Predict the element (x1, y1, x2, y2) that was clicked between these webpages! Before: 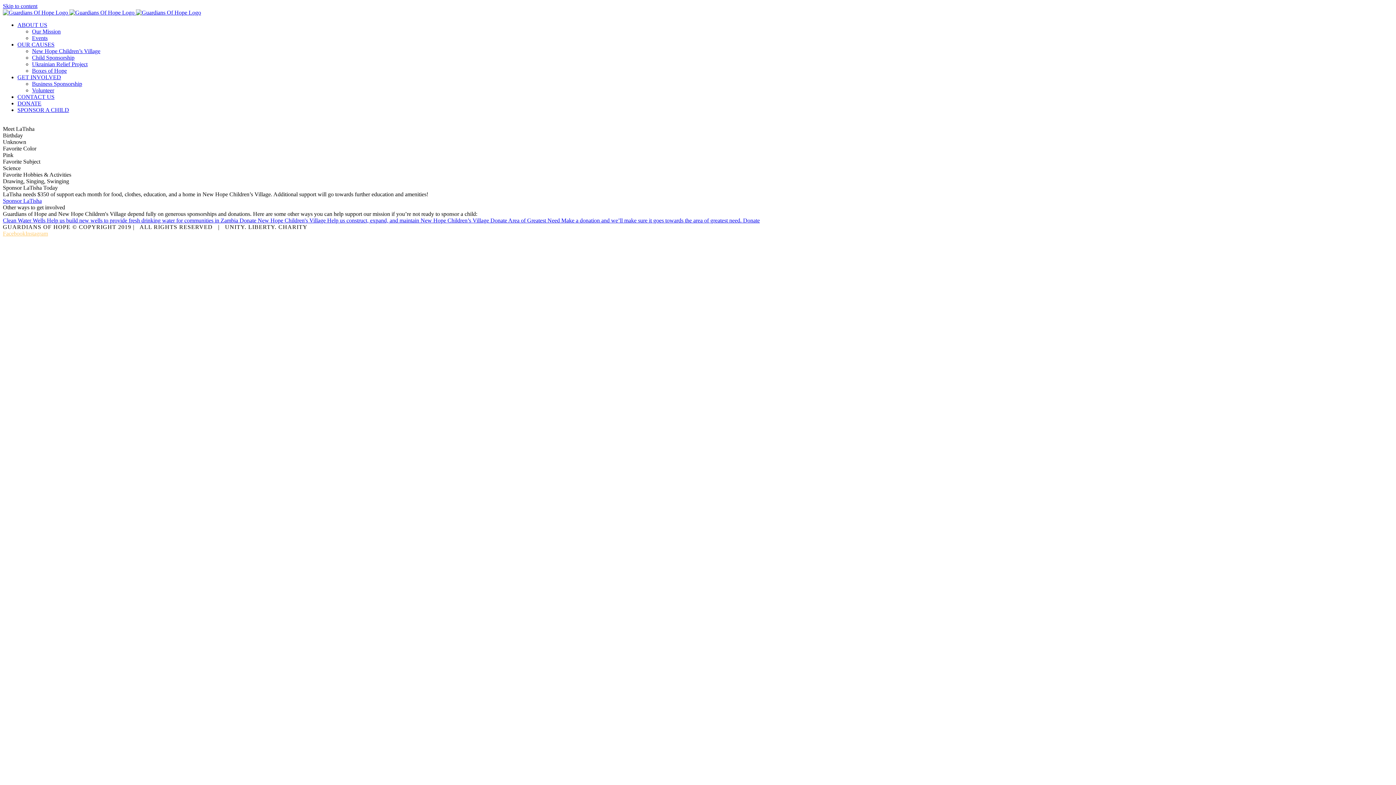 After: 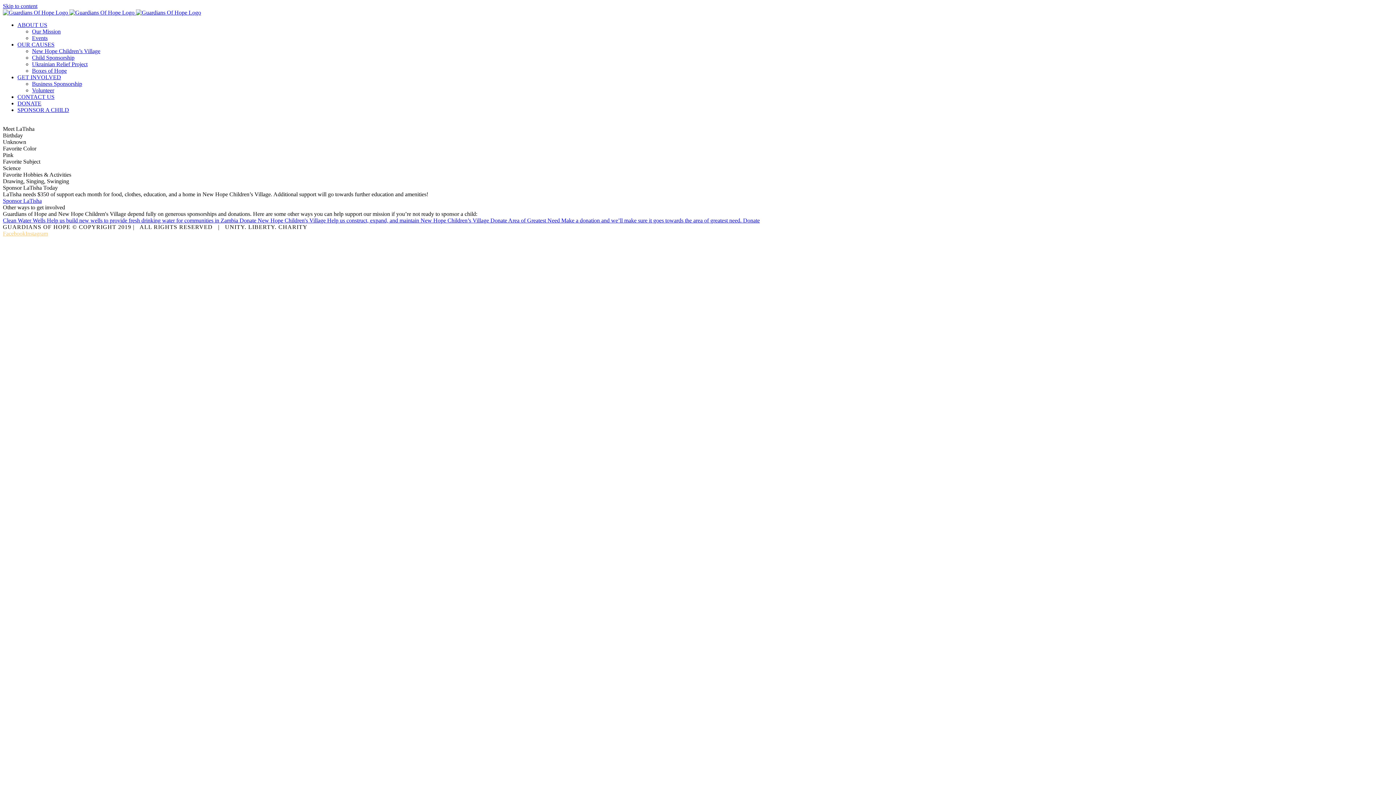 Action: label: Instagram bbox: (25, 230, 48, 236)